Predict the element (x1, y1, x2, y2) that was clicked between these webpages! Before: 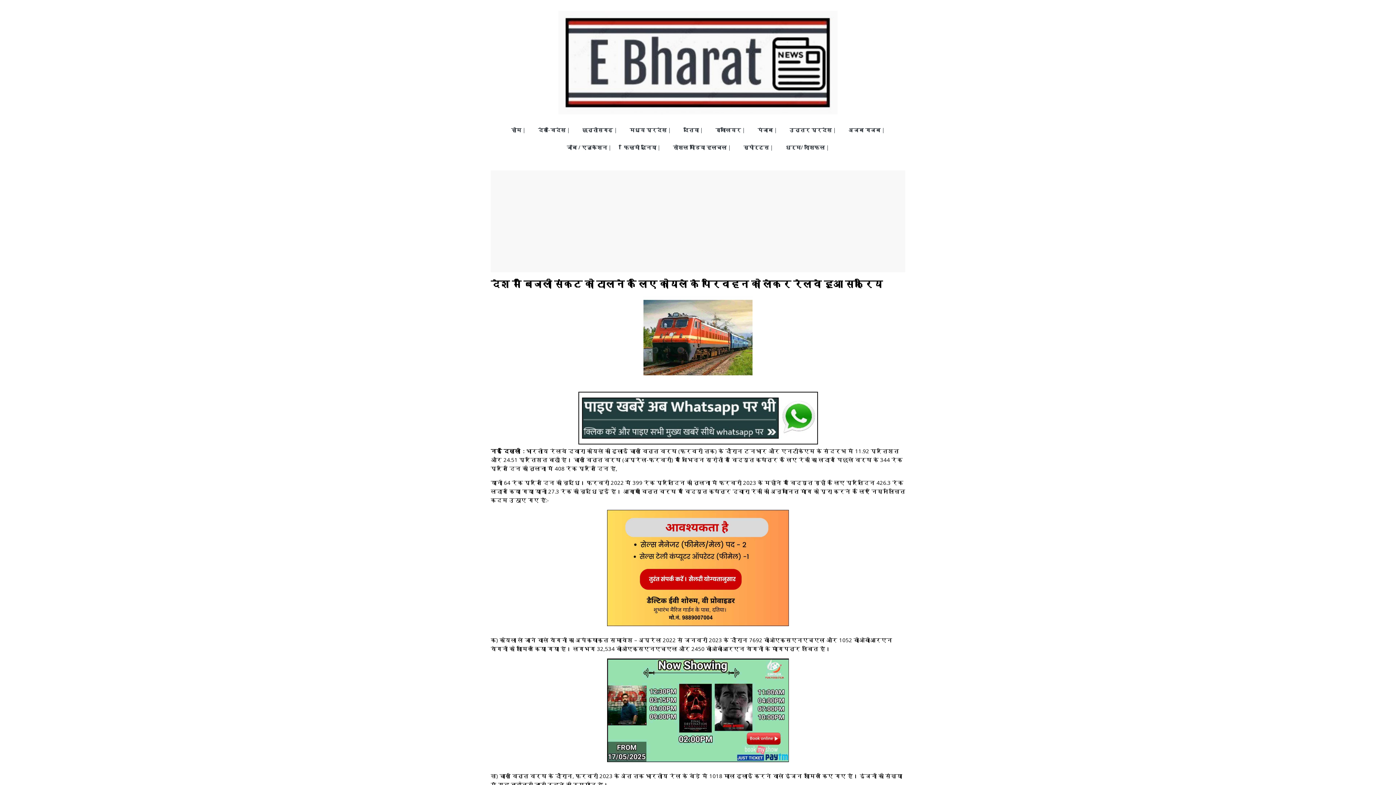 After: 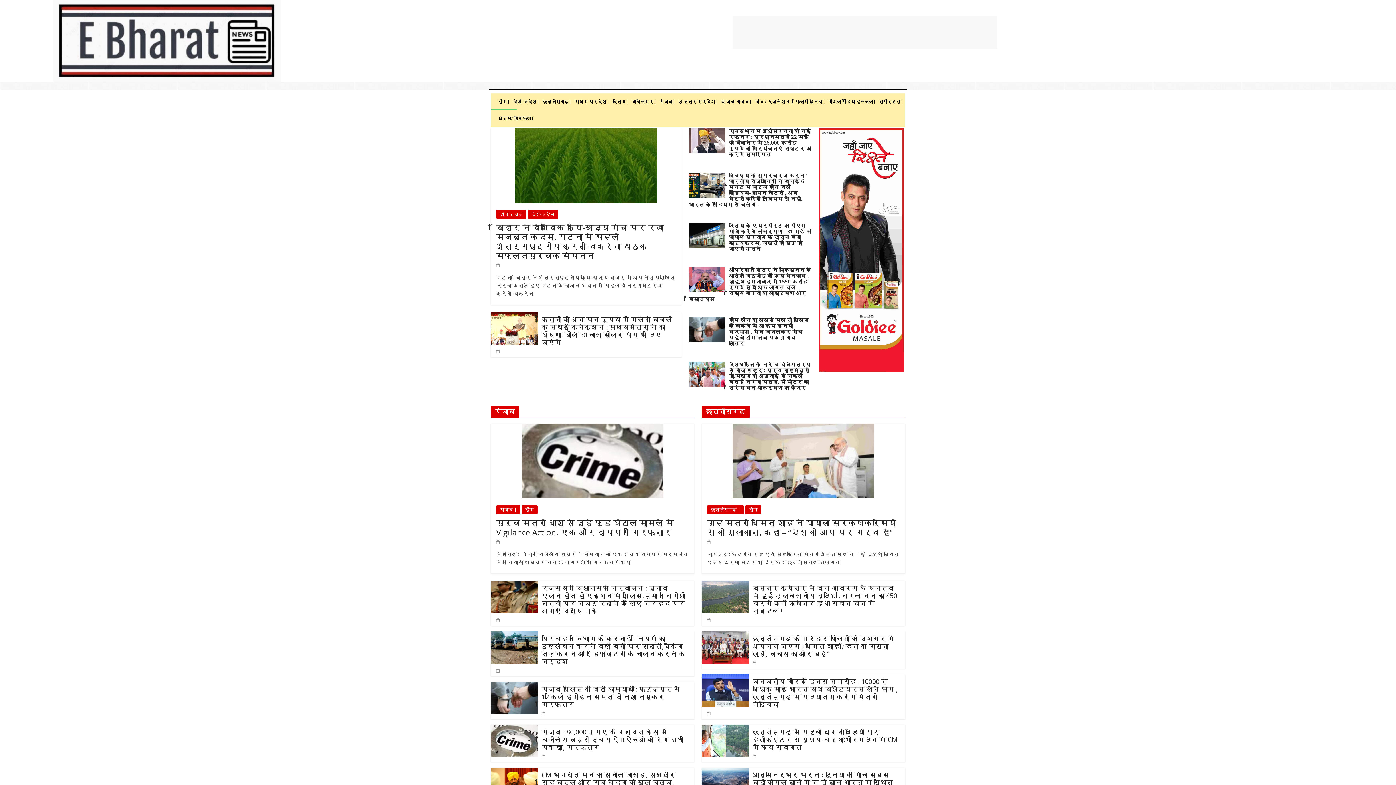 Action: bbox: (558, 11, 837, 19)